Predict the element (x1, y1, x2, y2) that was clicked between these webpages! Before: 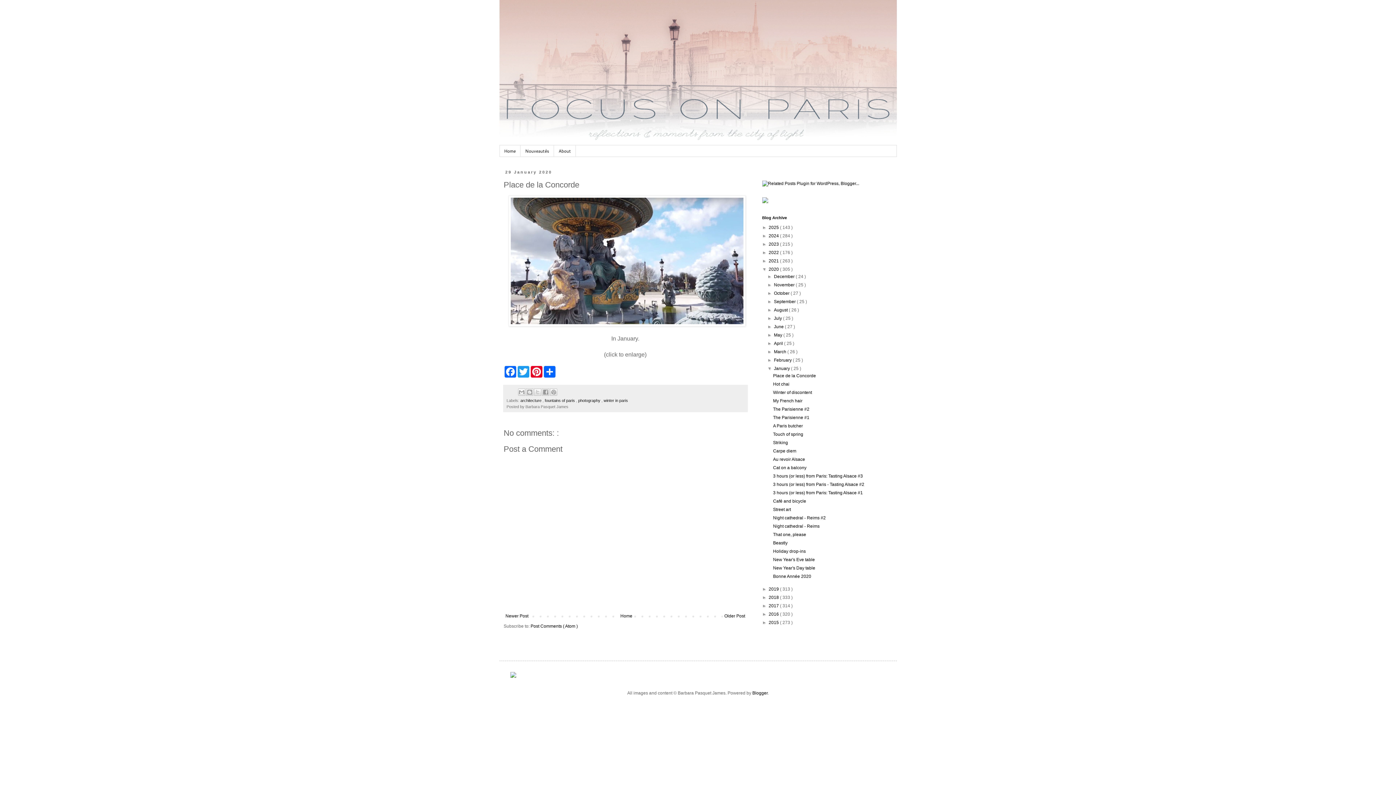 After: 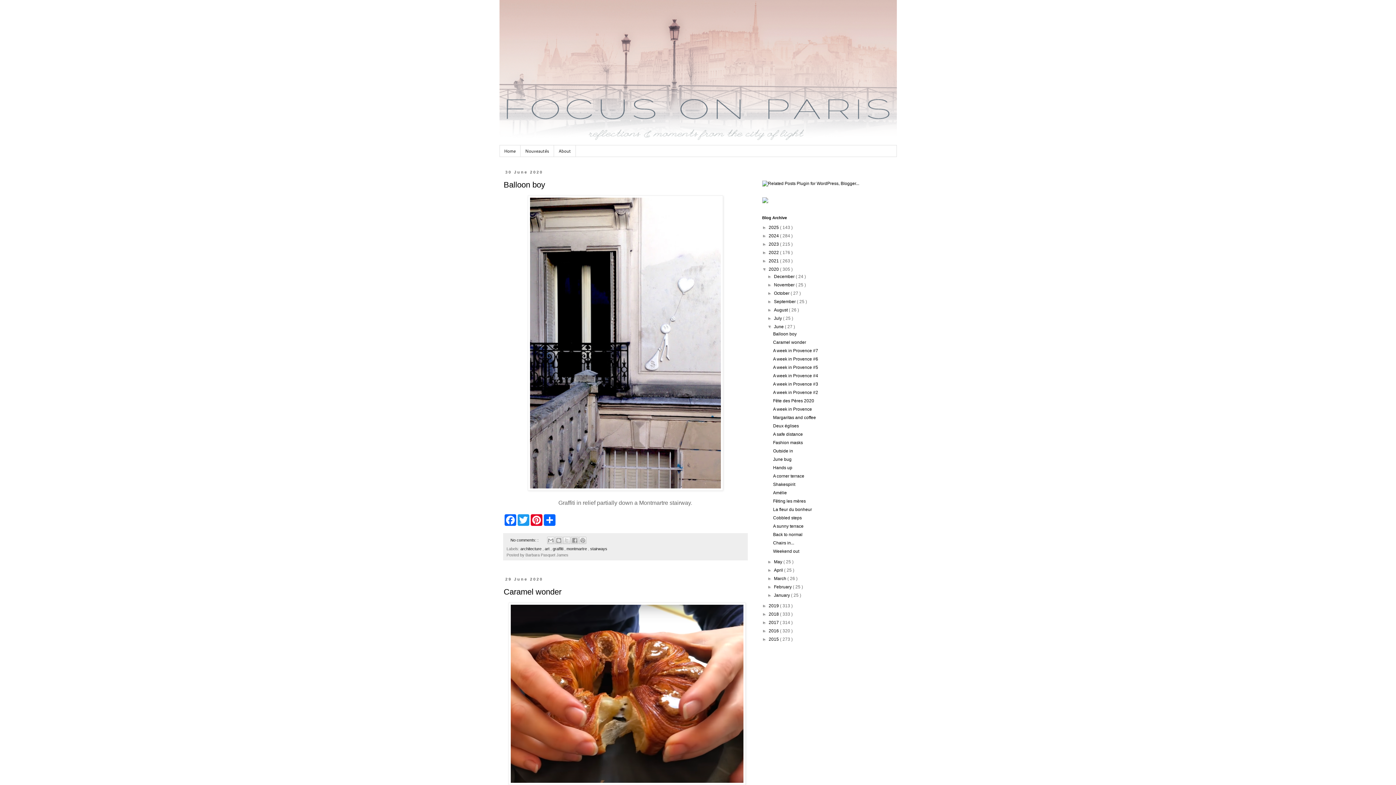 Action: bbox: (774, 324, 785, 329) label: June 